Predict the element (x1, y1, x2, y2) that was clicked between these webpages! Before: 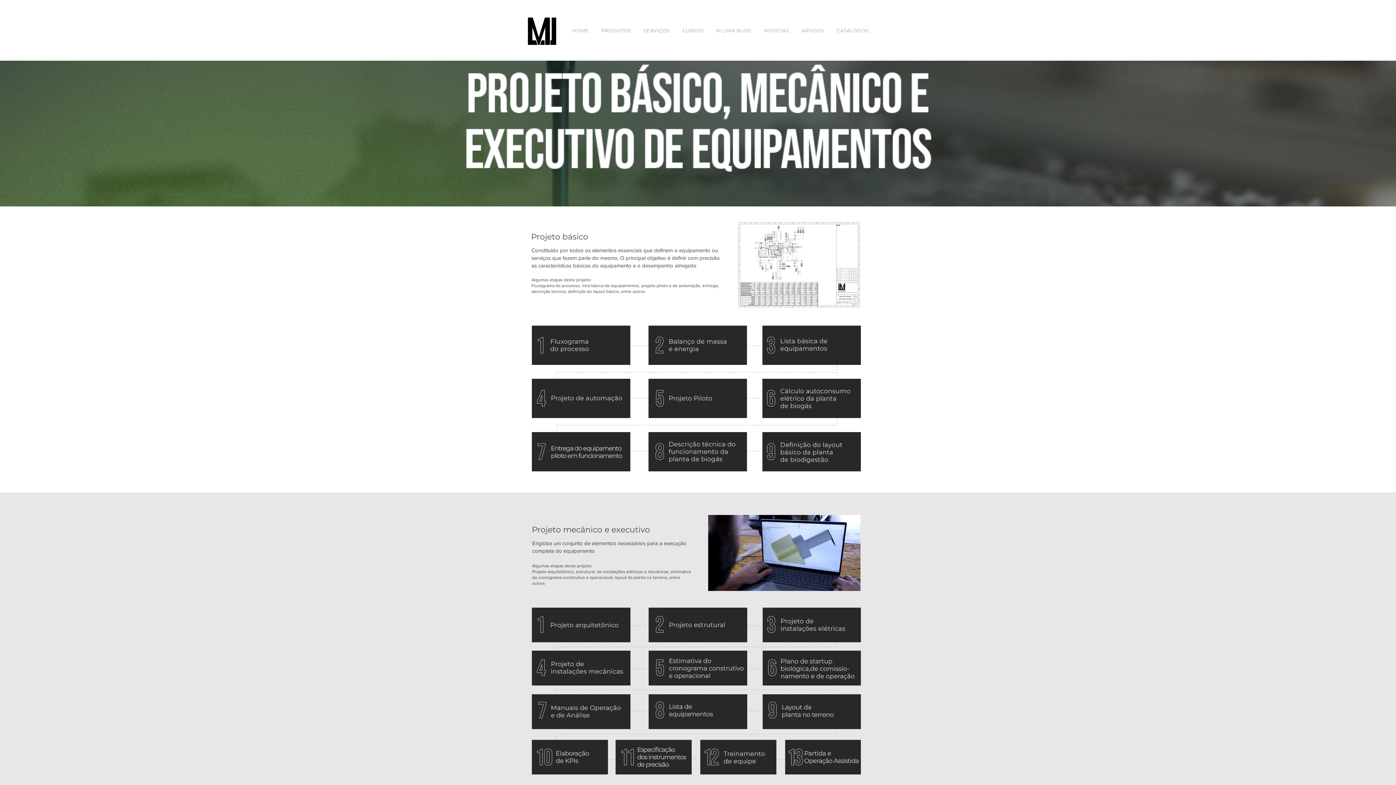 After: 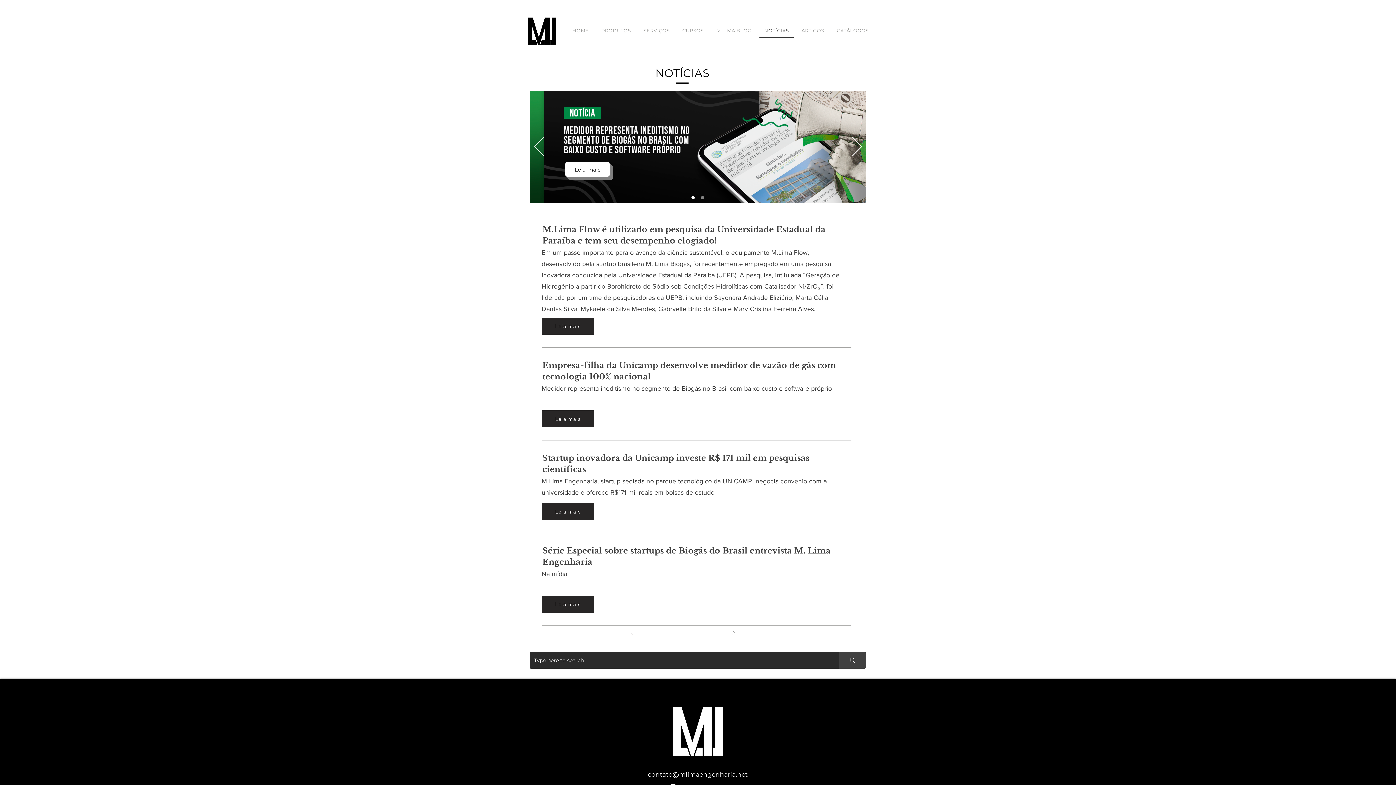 Action: bbox: (759, 24, 793, 37) label: NOTÍCIAS